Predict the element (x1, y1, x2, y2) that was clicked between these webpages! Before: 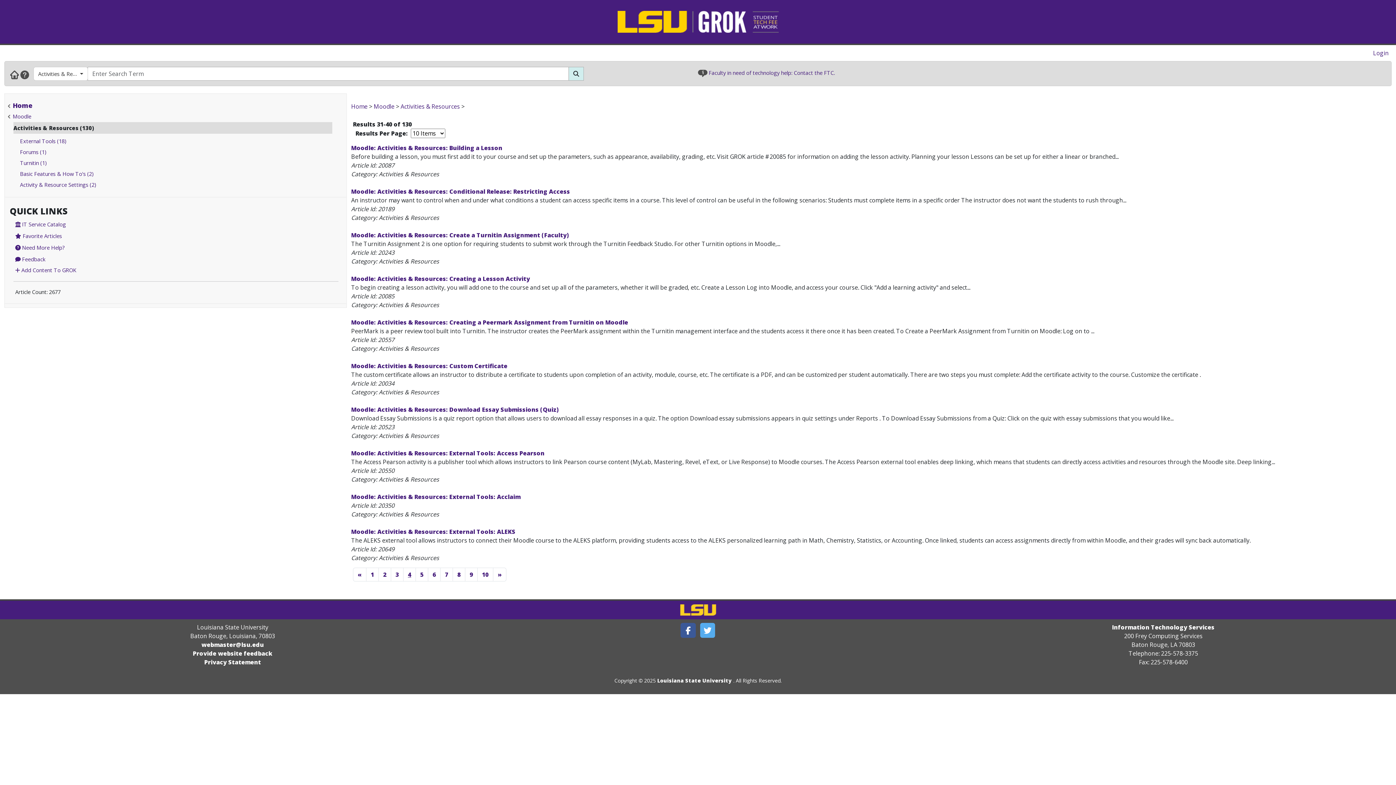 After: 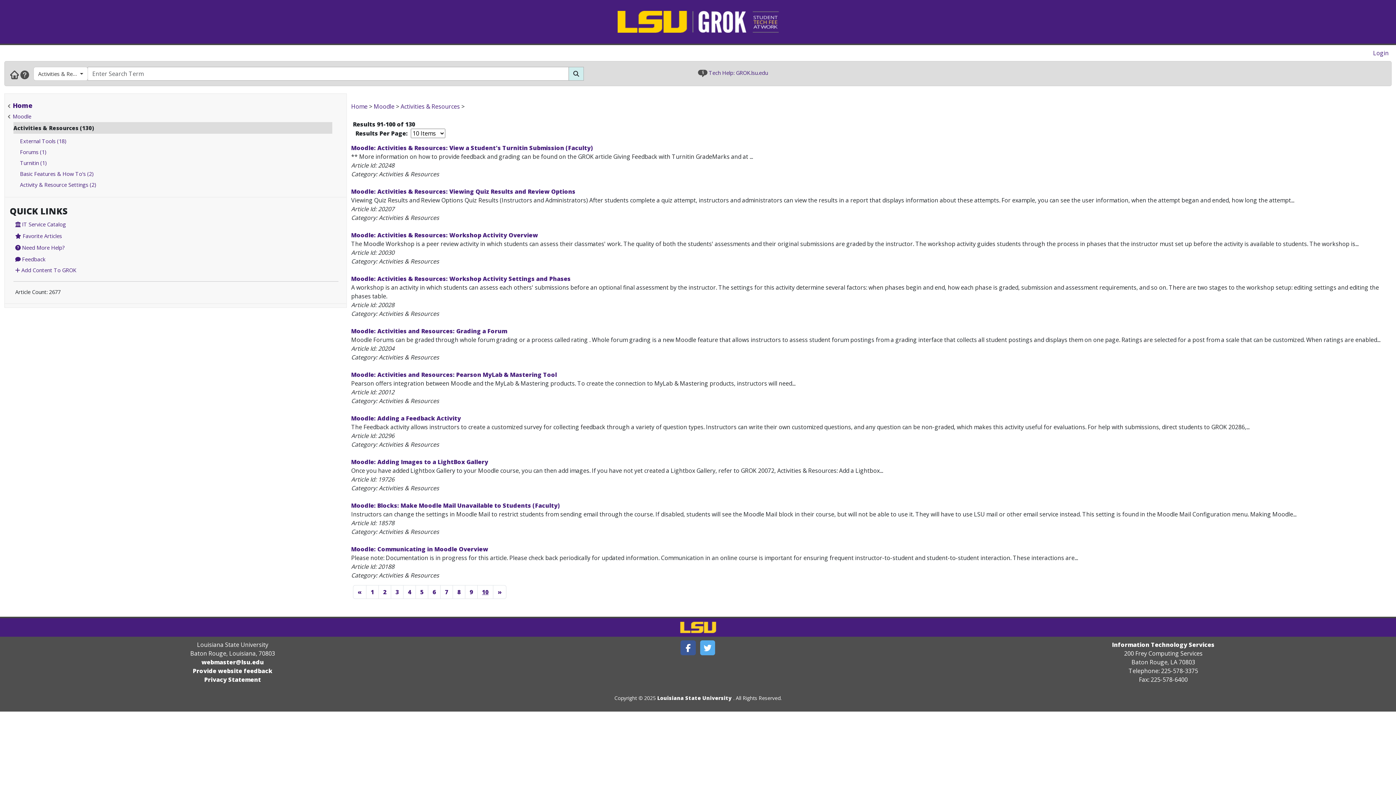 Action: label: 10 bbox: (477, 568, 493, 581)